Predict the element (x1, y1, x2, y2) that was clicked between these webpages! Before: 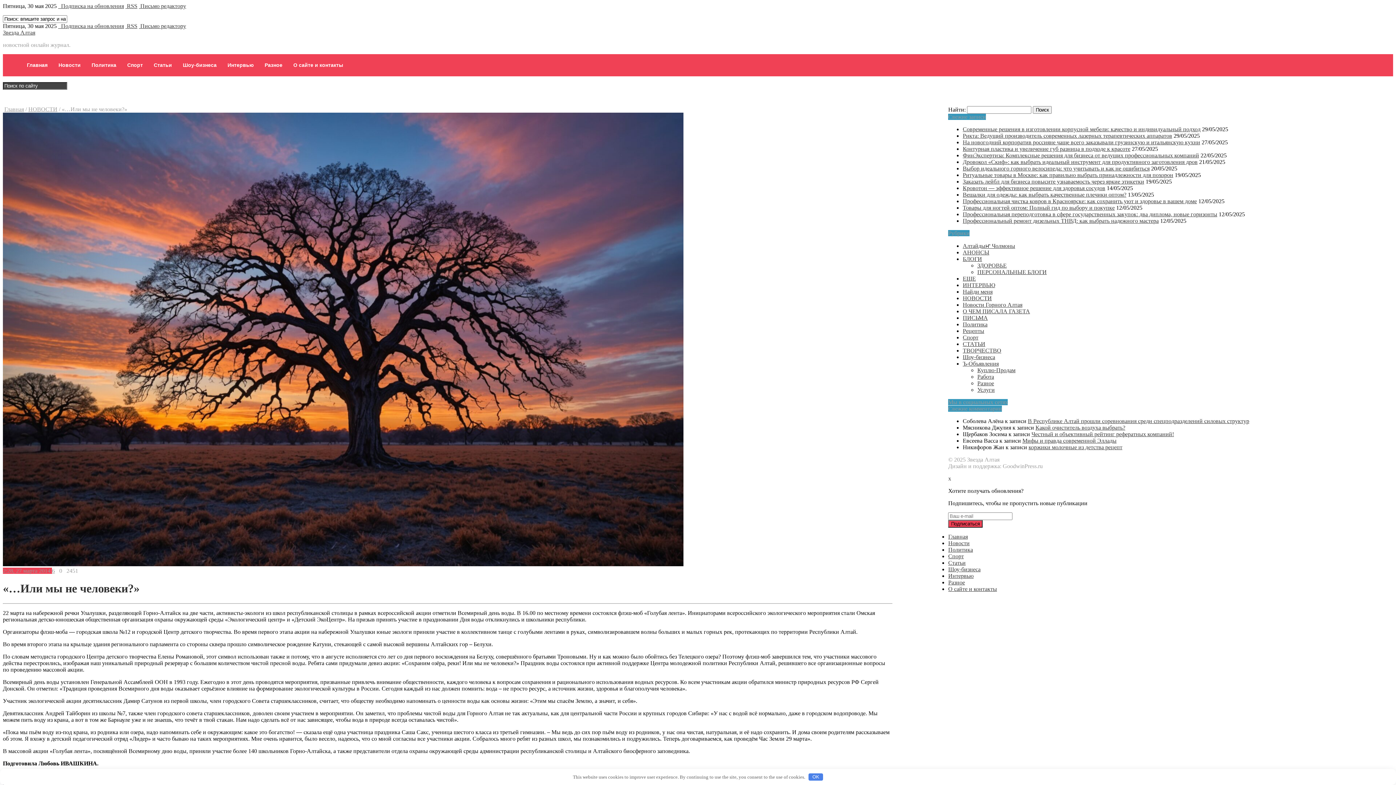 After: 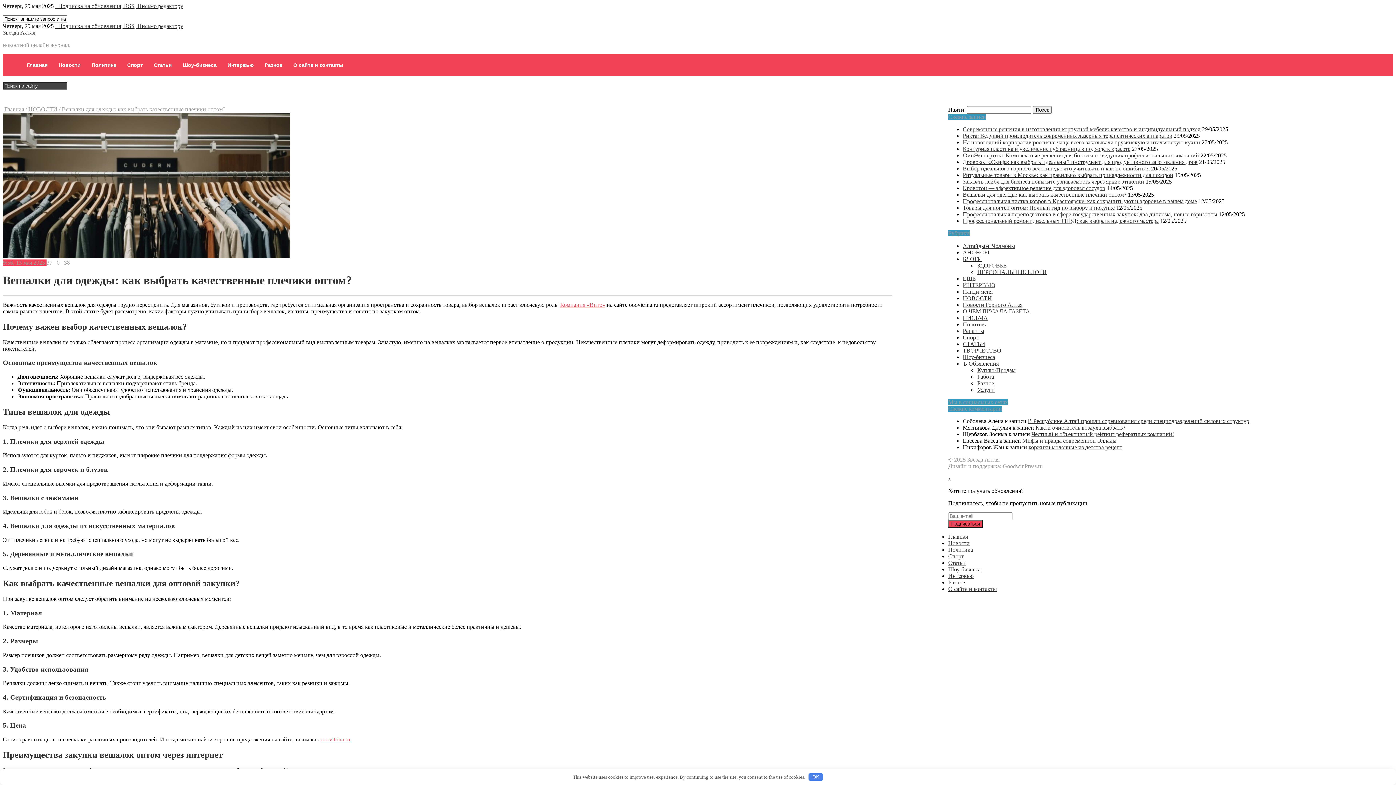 Action: bbox: (963, 191, 1126, 197) label: Вешалки для одежды: как выбрать качественные плечики оптом?